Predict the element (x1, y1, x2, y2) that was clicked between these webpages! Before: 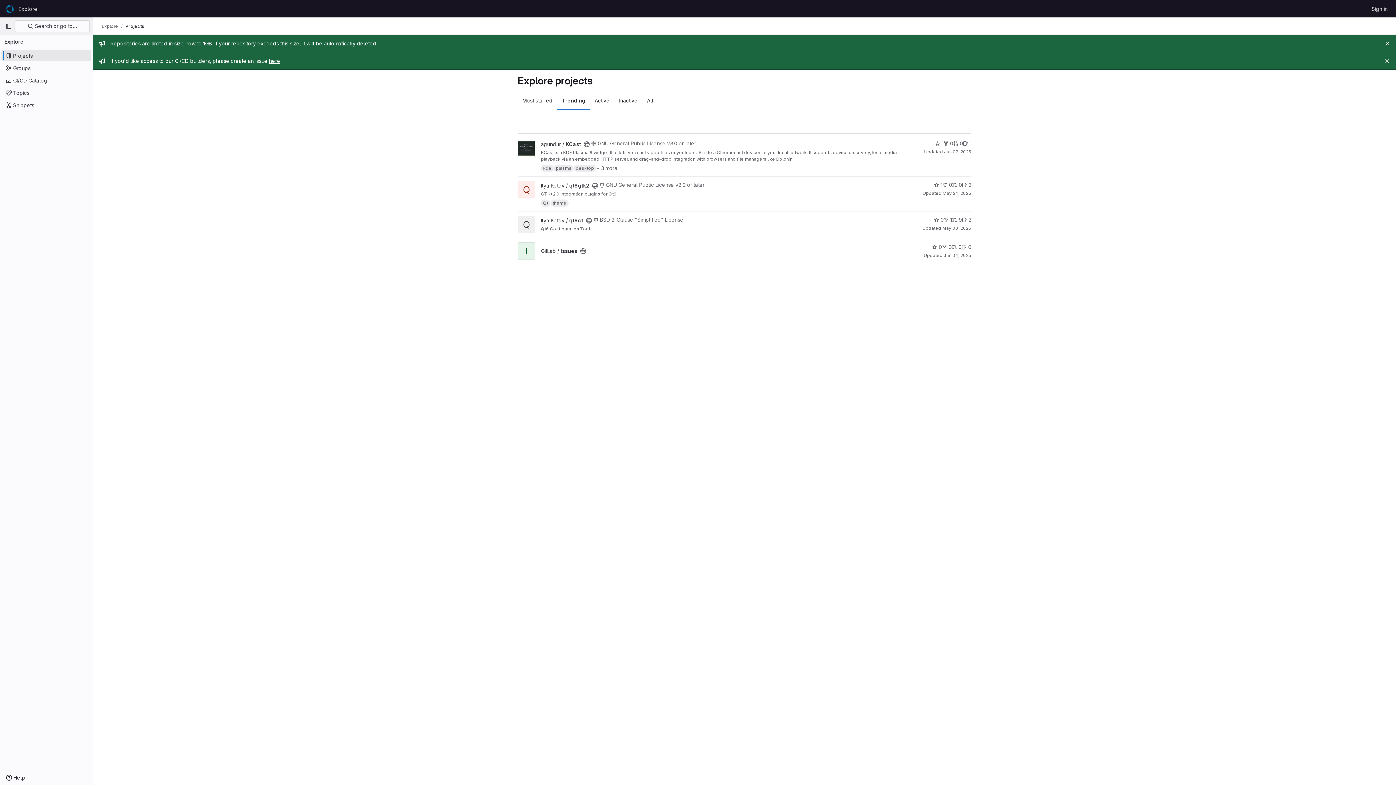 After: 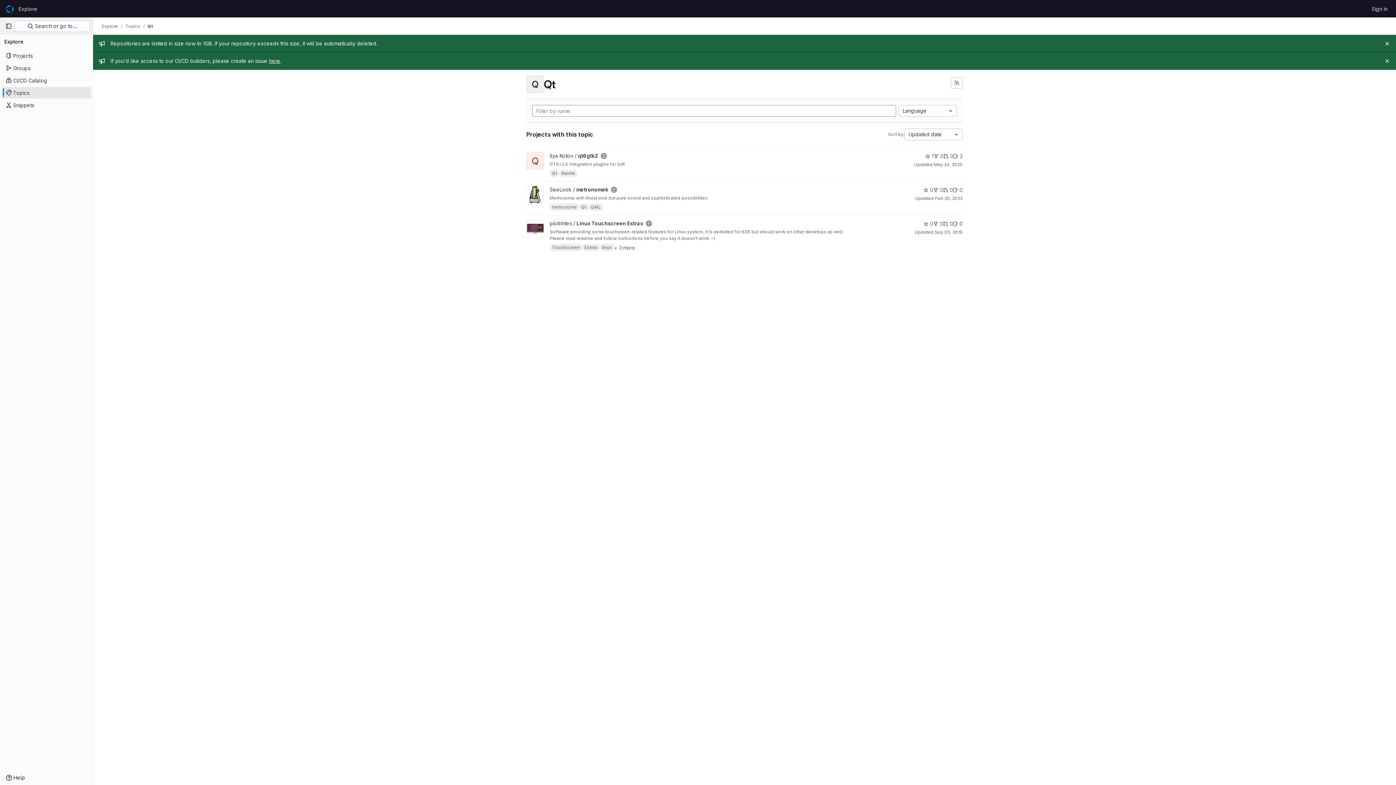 Action: bbox: (541, 199, 550, 206) label: Qt